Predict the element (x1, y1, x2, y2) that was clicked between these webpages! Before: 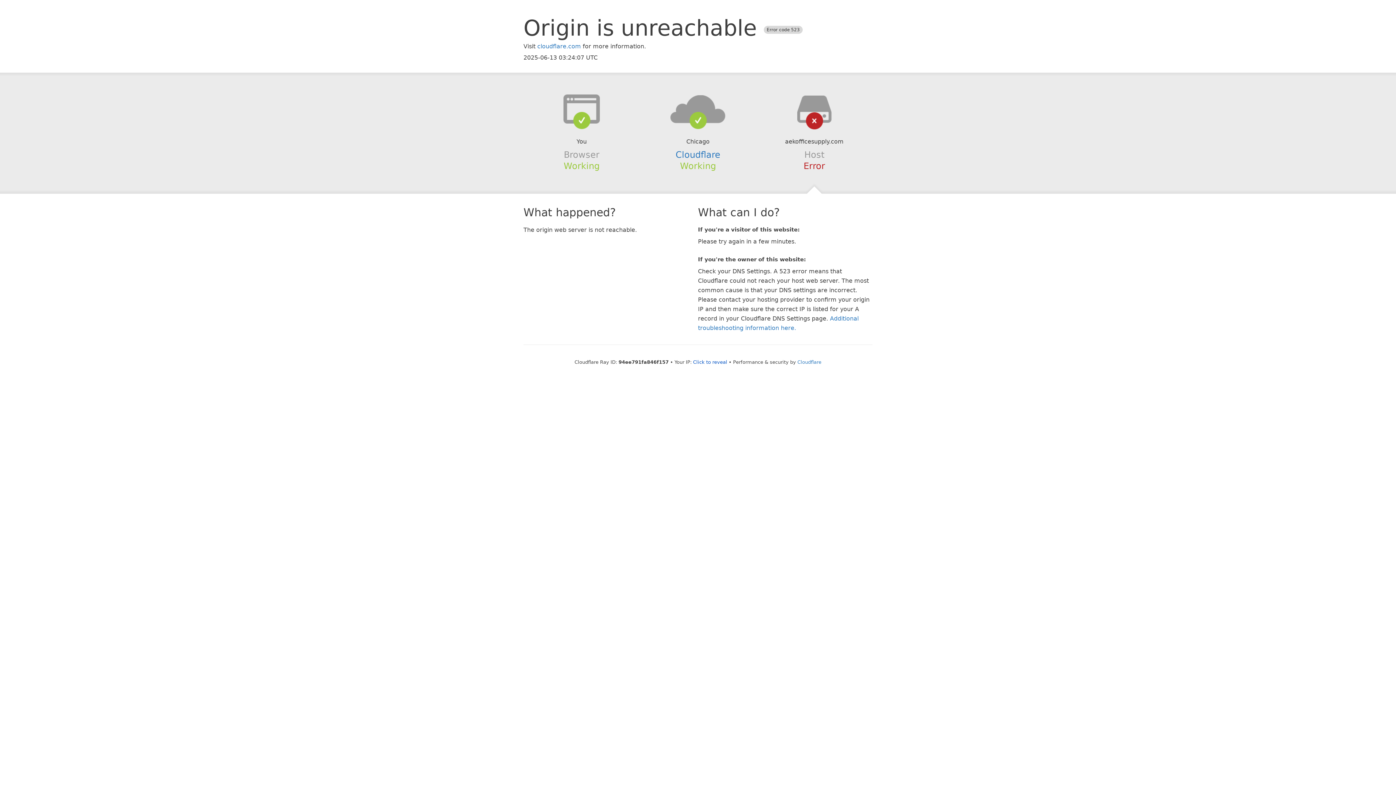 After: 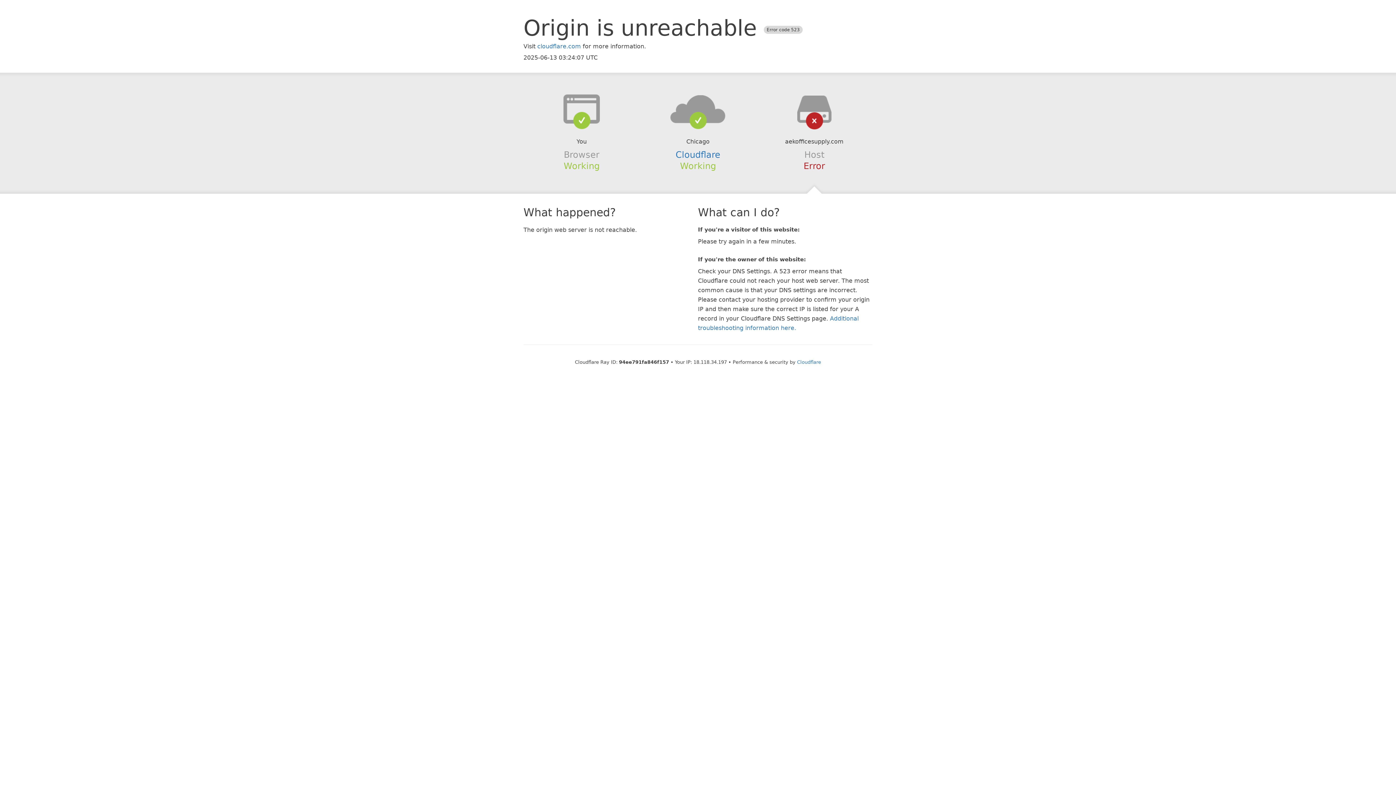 Action: label: Click to reveal bbox: (693, 359, 727, 364)